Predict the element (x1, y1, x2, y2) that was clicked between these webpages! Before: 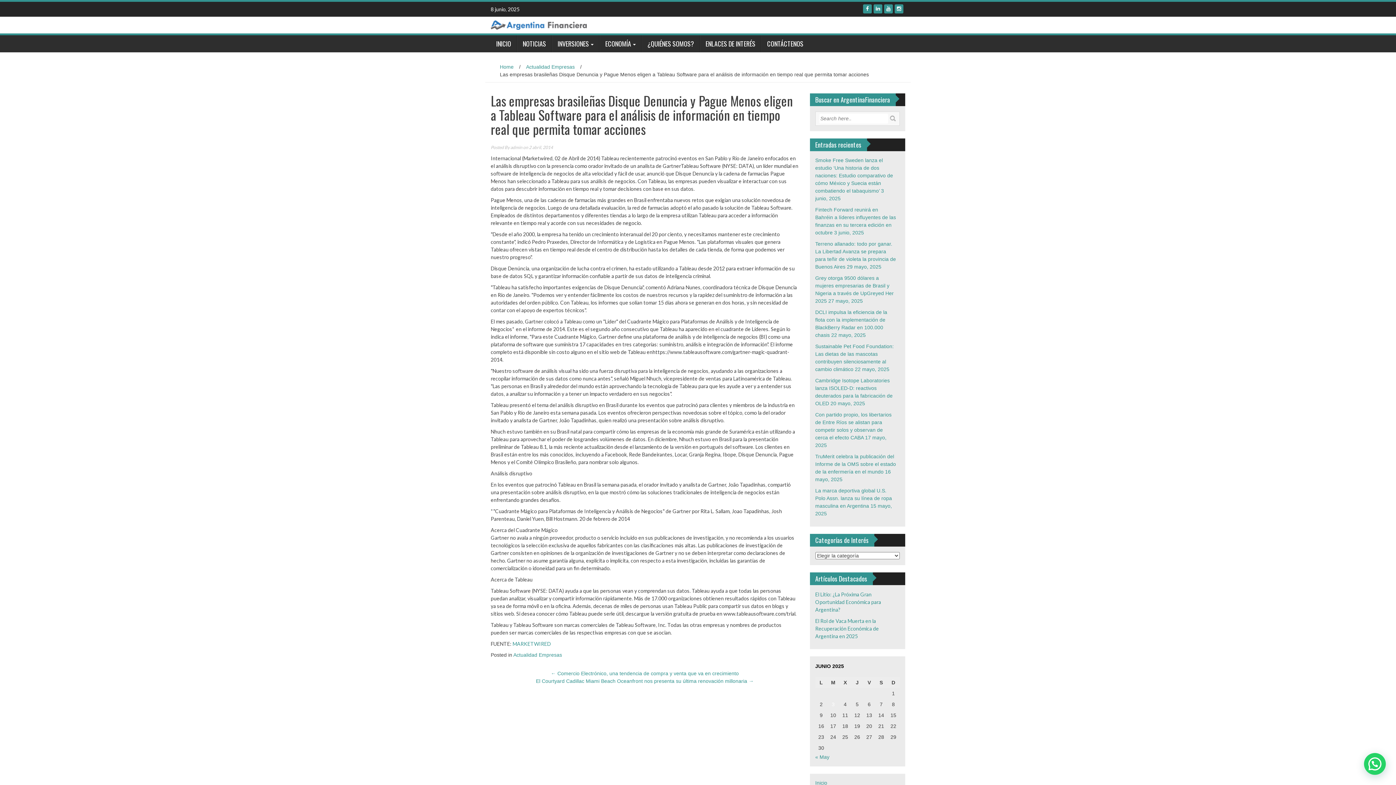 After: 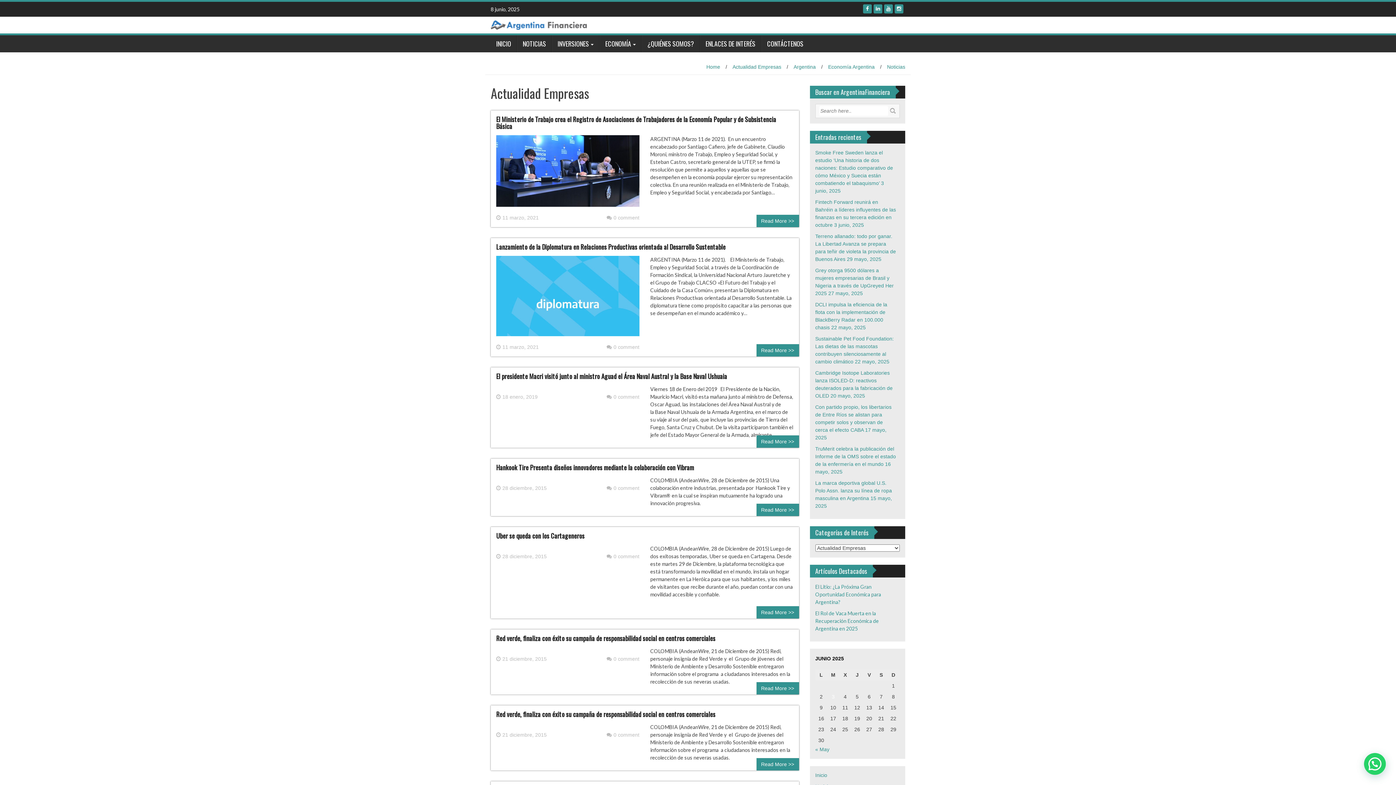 Action: label: Actualidad Empresas bbox: (513, 652, 562, 658)